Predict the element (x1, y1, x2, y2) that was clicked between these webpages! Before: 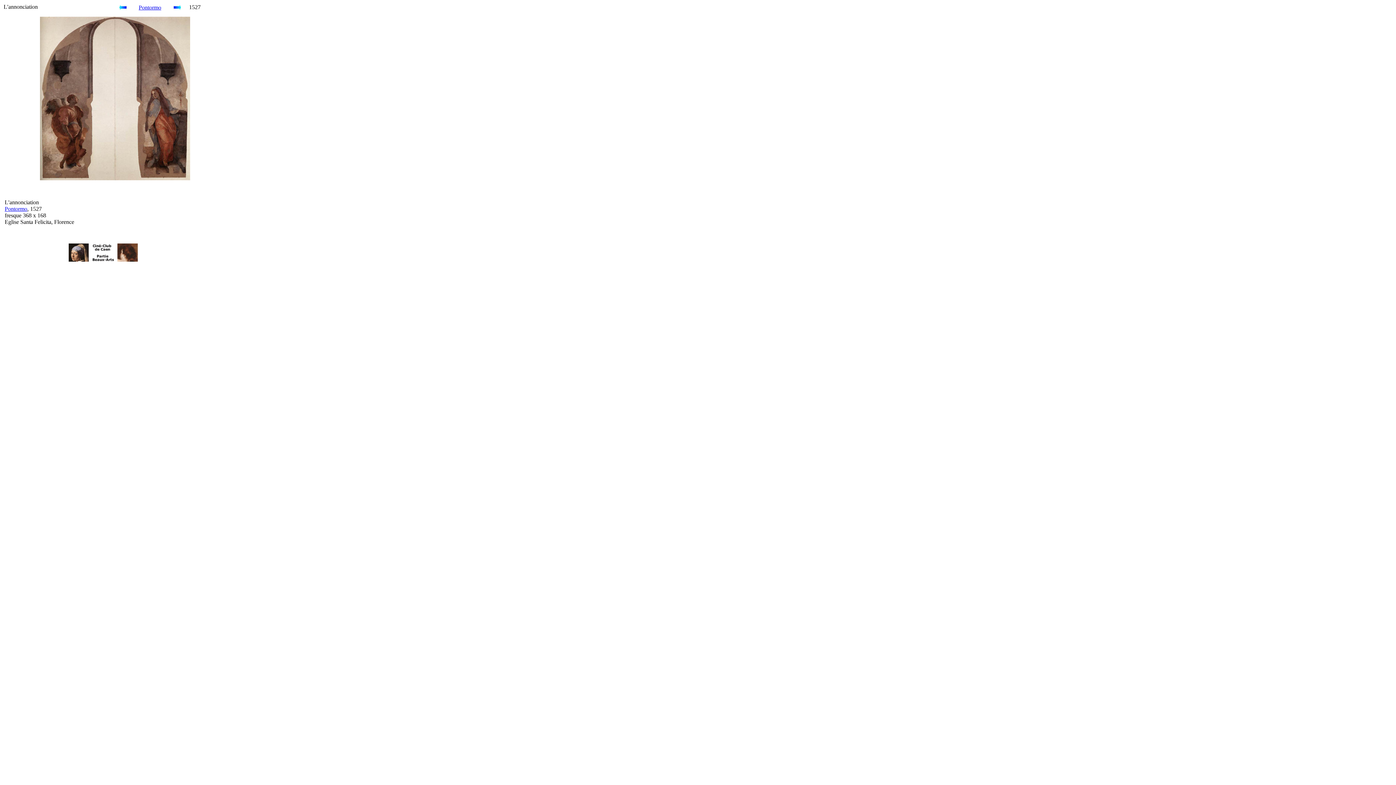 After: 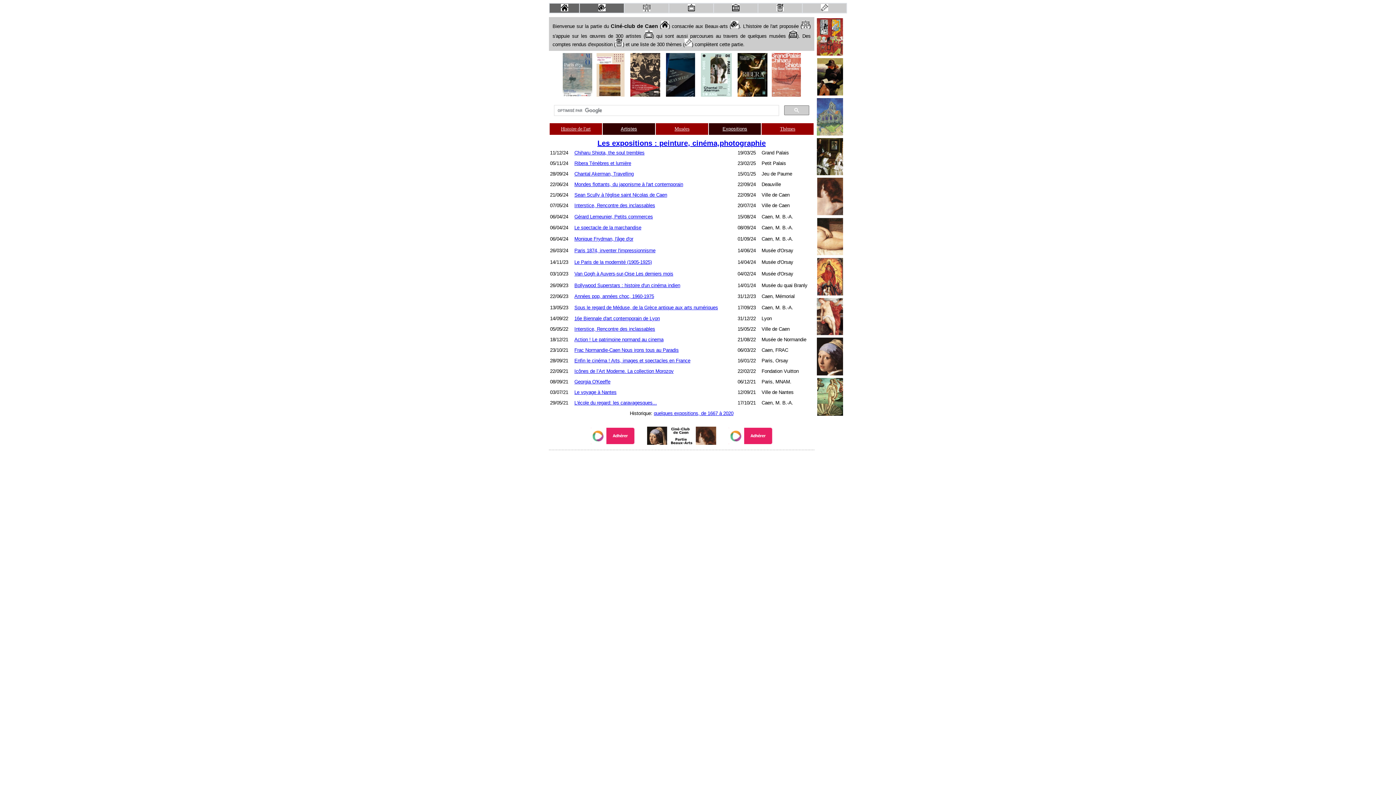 Action: bbox: (68, 256, 137, 262)